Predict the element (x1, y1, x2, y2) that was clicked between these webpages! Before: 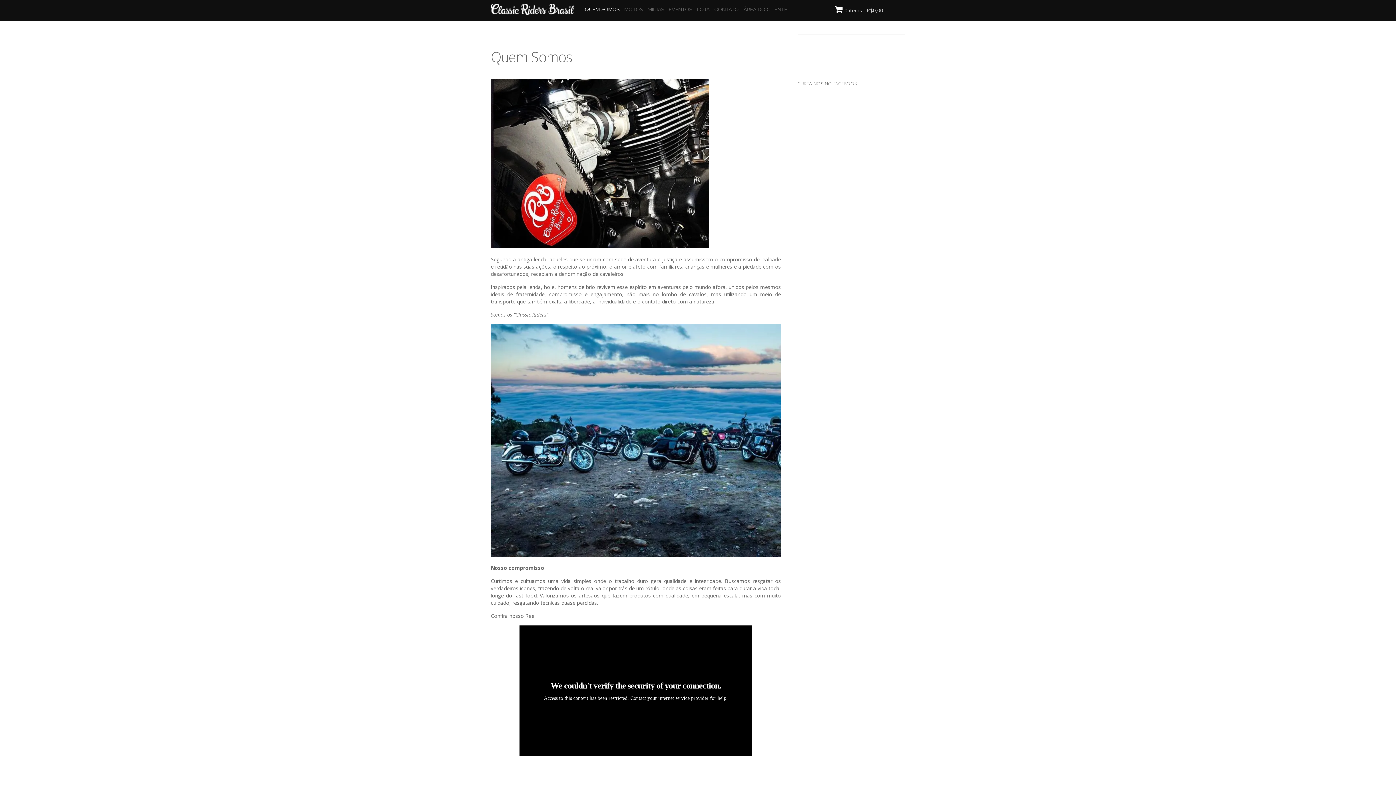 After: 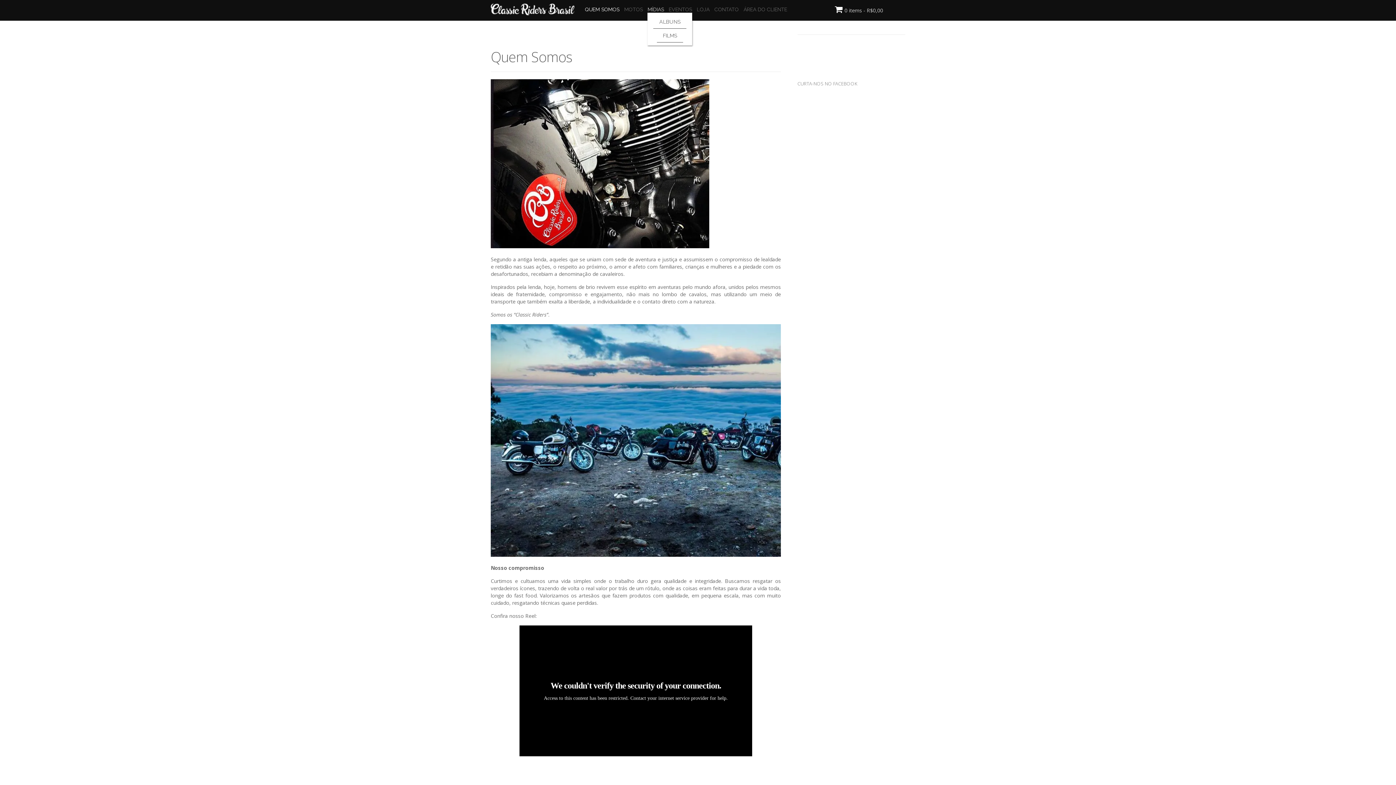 Action: label: MÍDIAS bbox: (647, 6, 664, 12)